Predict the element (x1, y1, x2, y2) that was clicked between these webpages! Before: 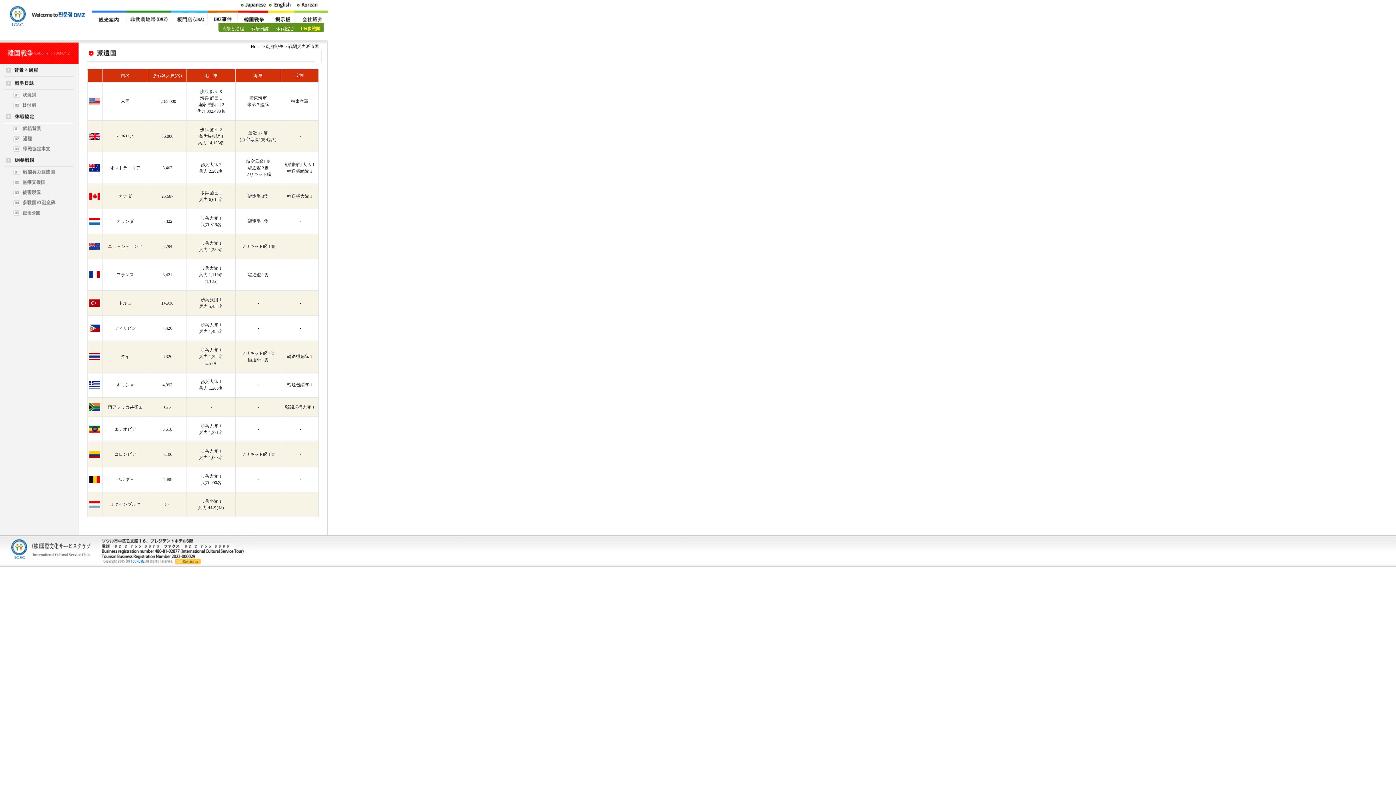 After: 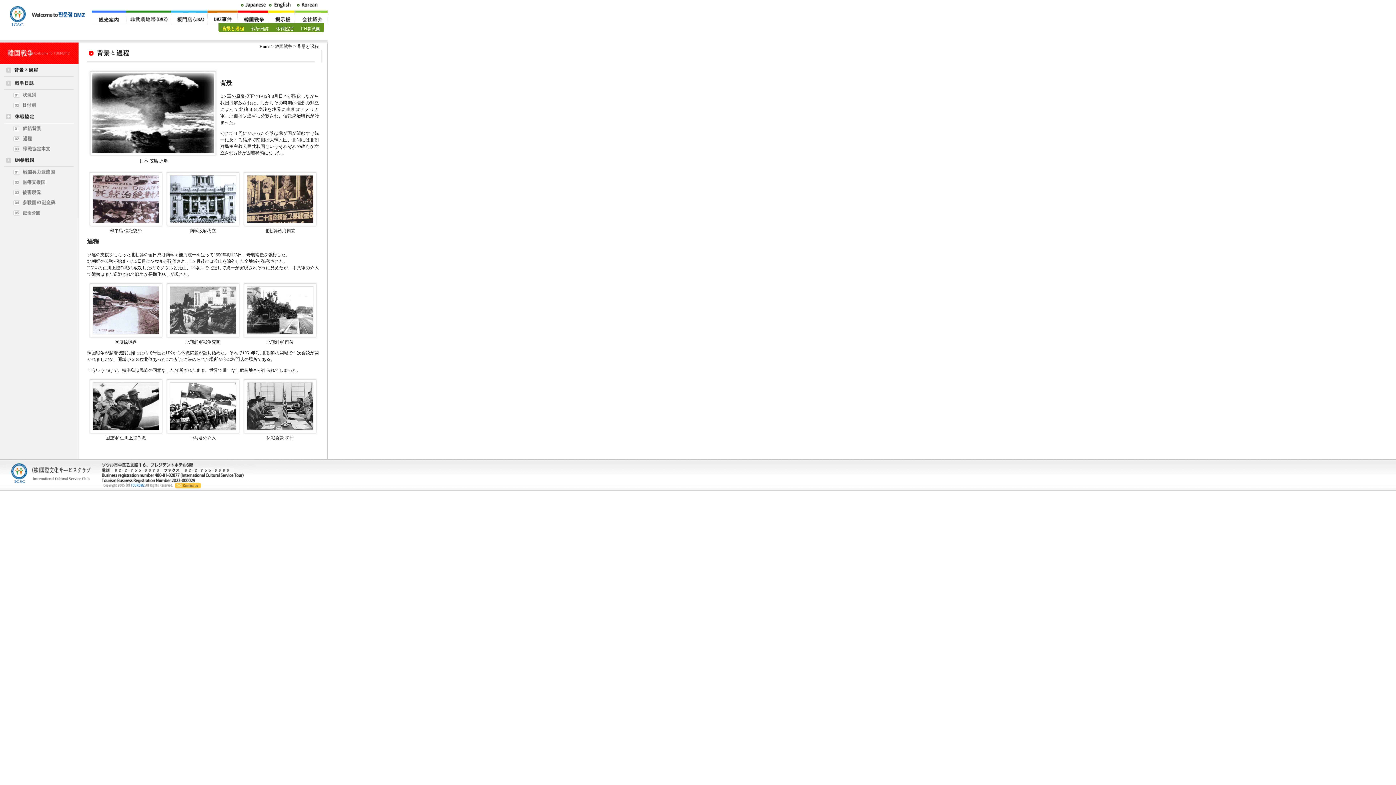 Action: label: 背景と過程 bbox: (218, 23, 247, 32)